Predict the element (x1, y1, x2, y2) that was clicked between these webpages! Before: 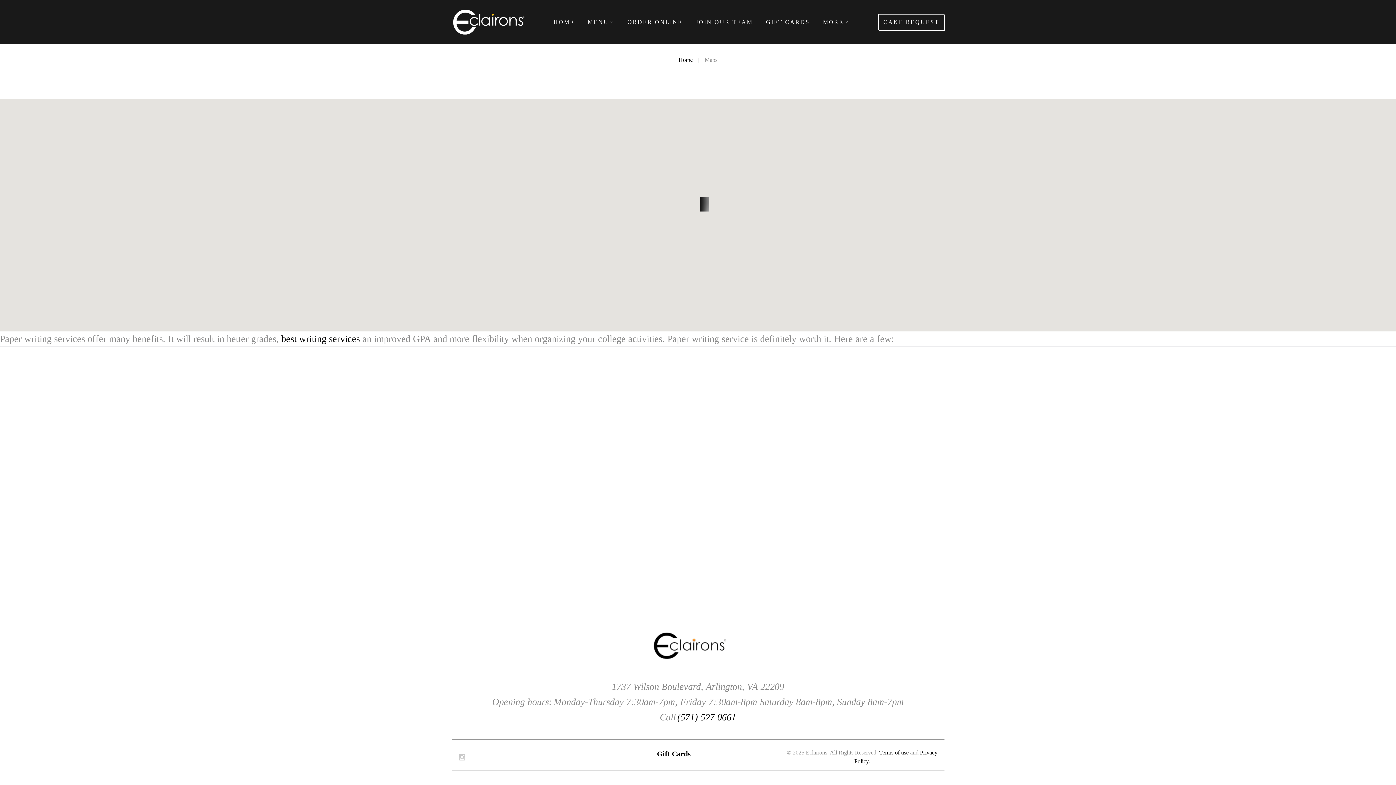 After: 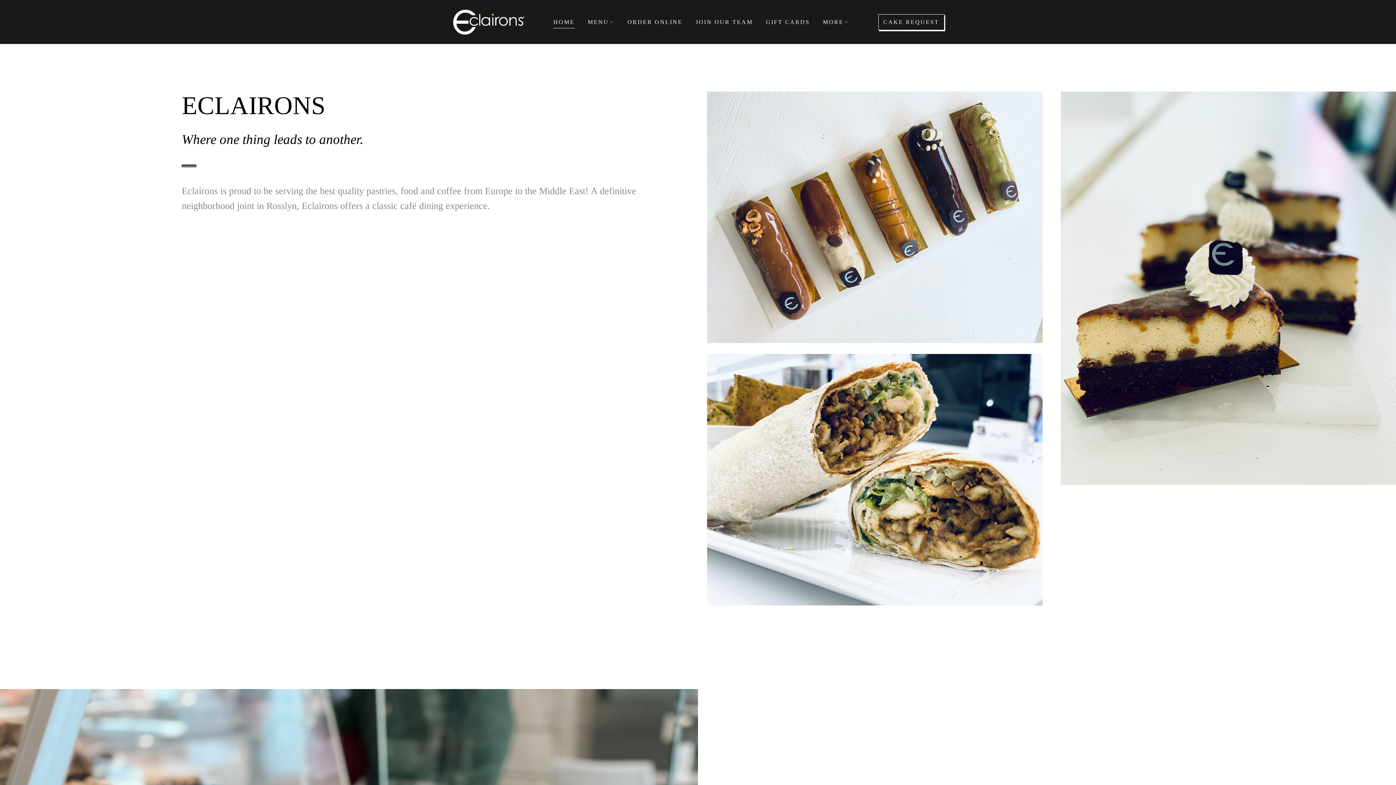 Action: bbox: (678, 56, 692, 63) label: Home